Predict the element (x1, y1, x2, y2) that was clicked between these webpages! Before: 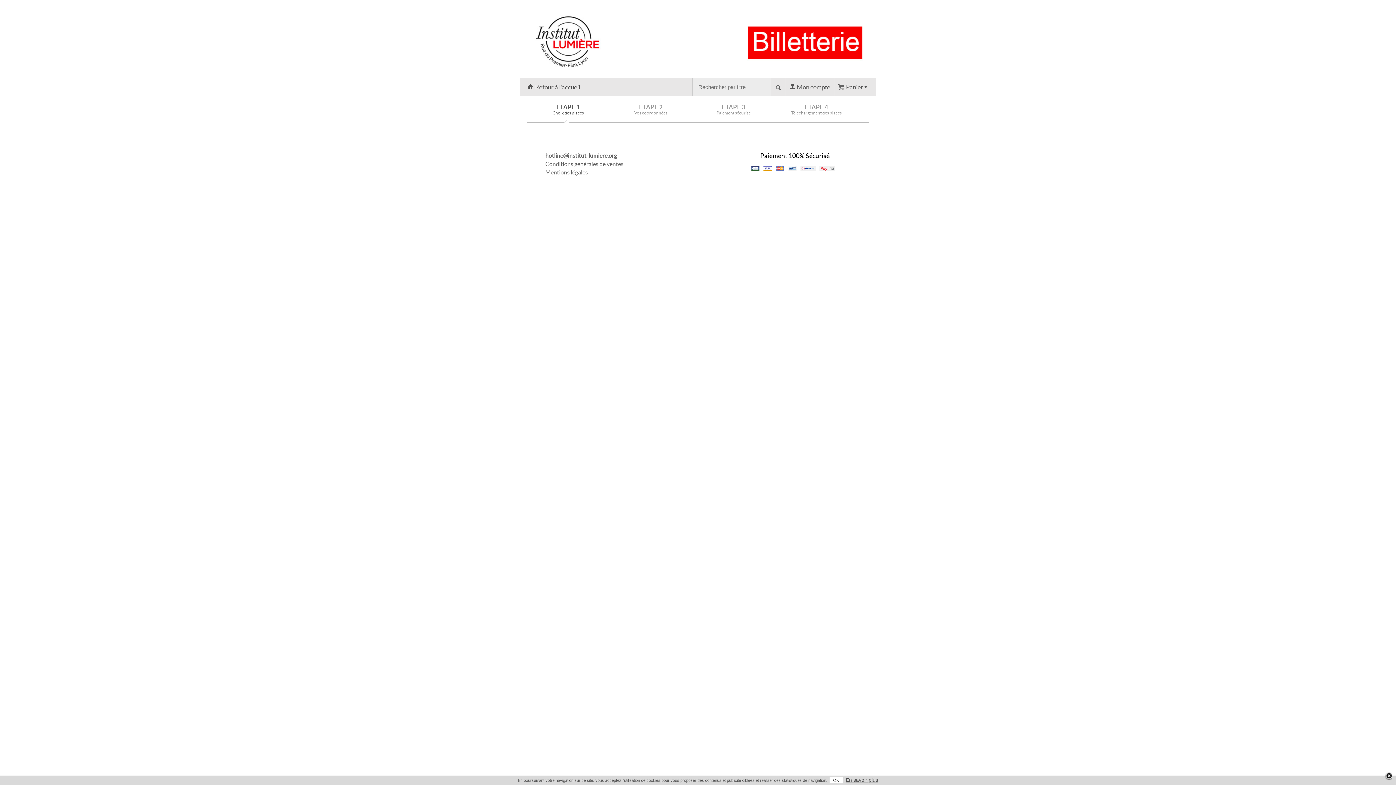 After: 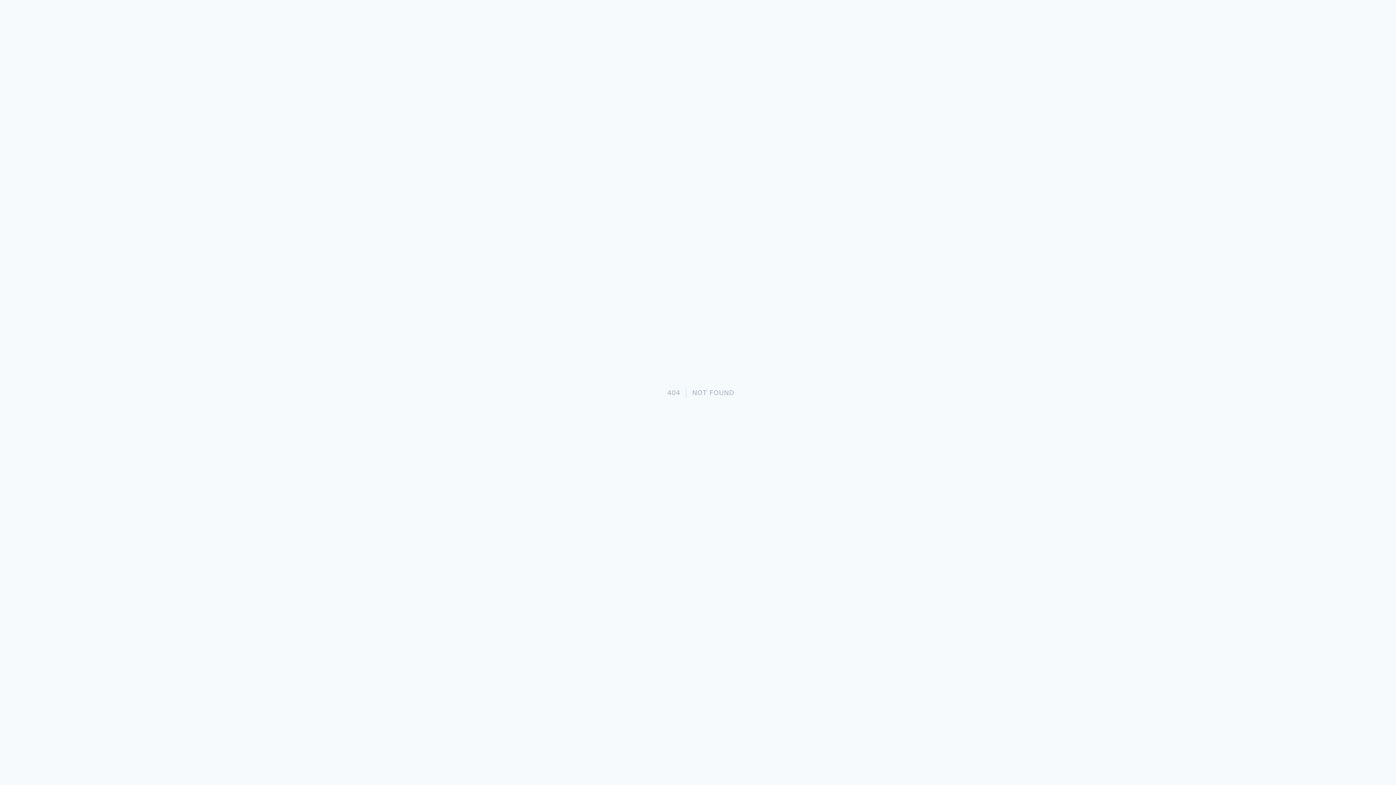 Action: label: Mentions légales bbox: (545, 169, 588, 175)